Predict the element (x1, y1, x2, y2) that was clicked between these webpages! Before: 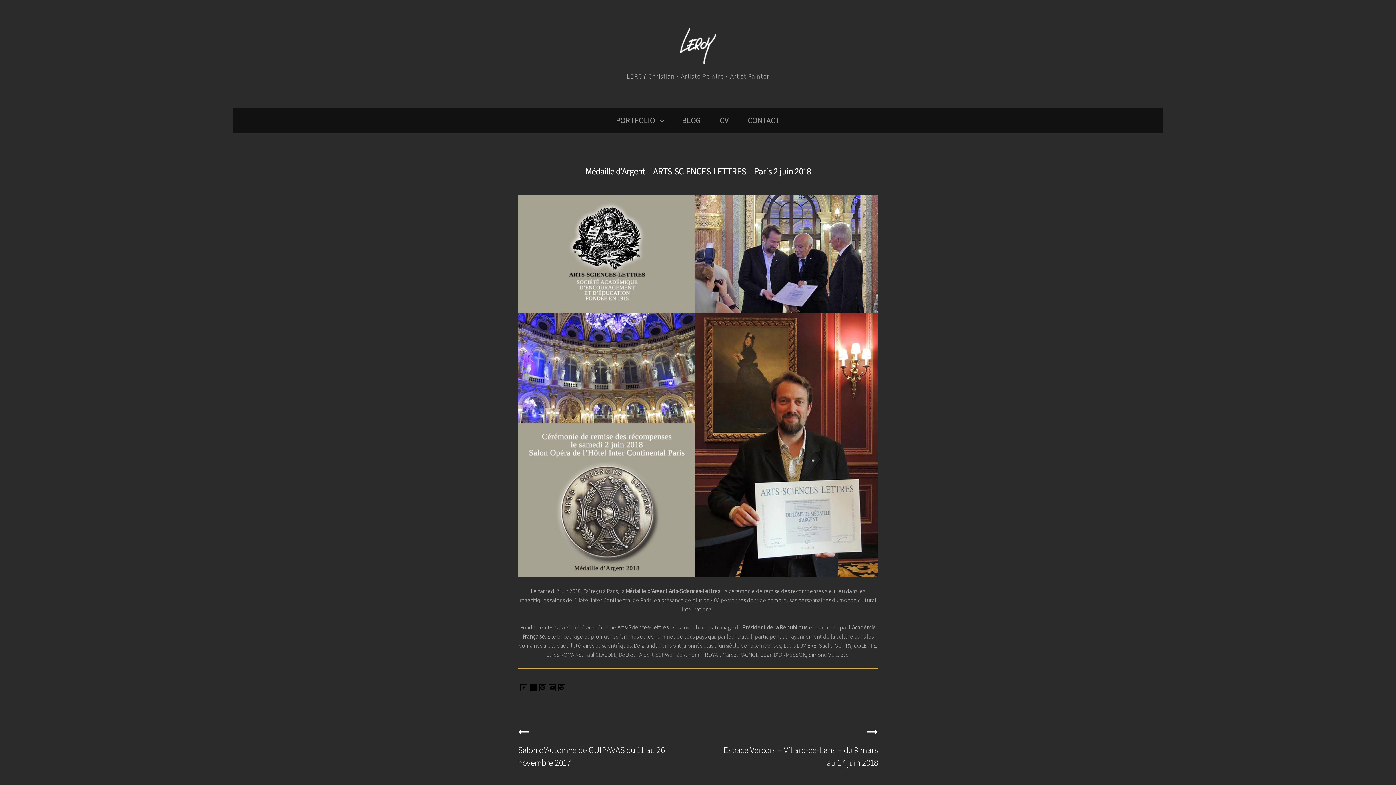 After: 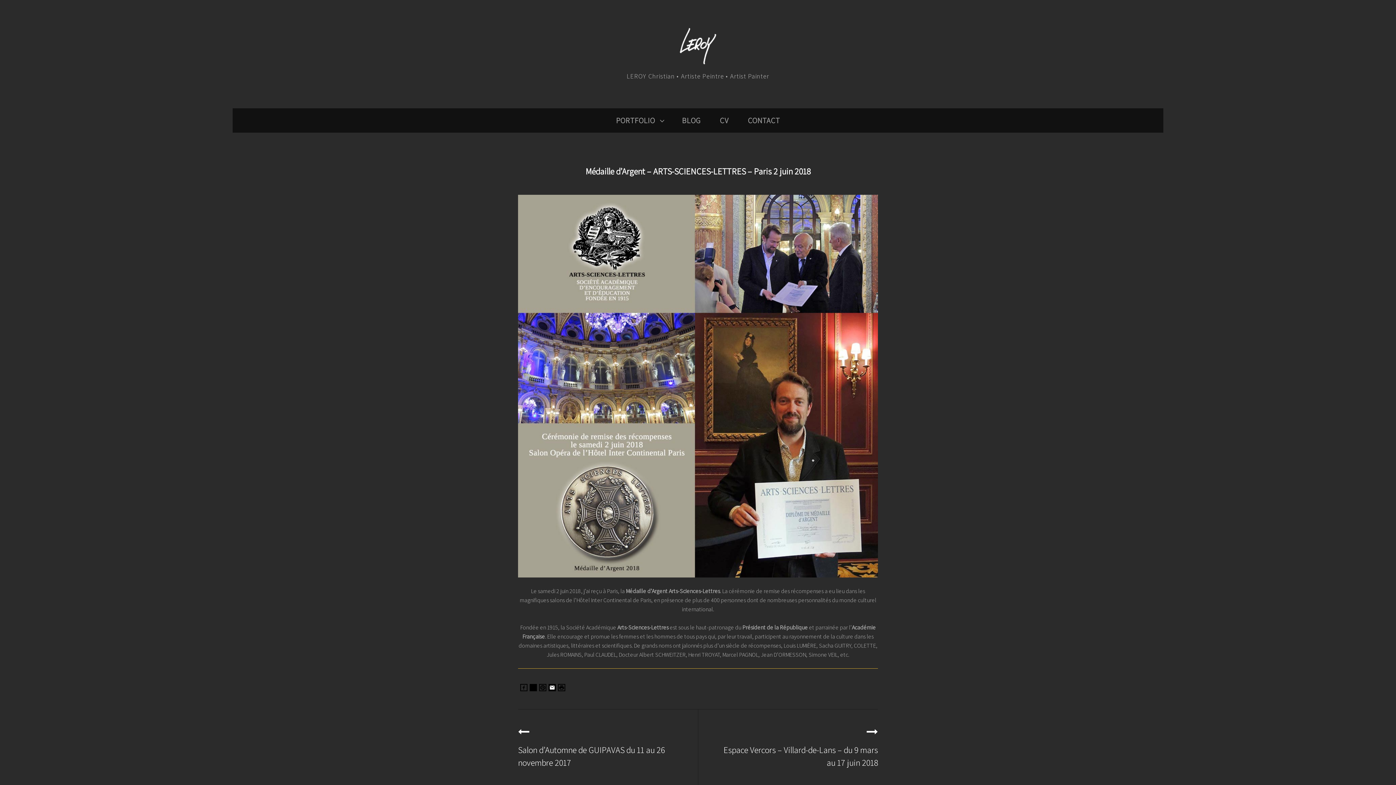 Action: bbox: (548, 684, 556, 691)